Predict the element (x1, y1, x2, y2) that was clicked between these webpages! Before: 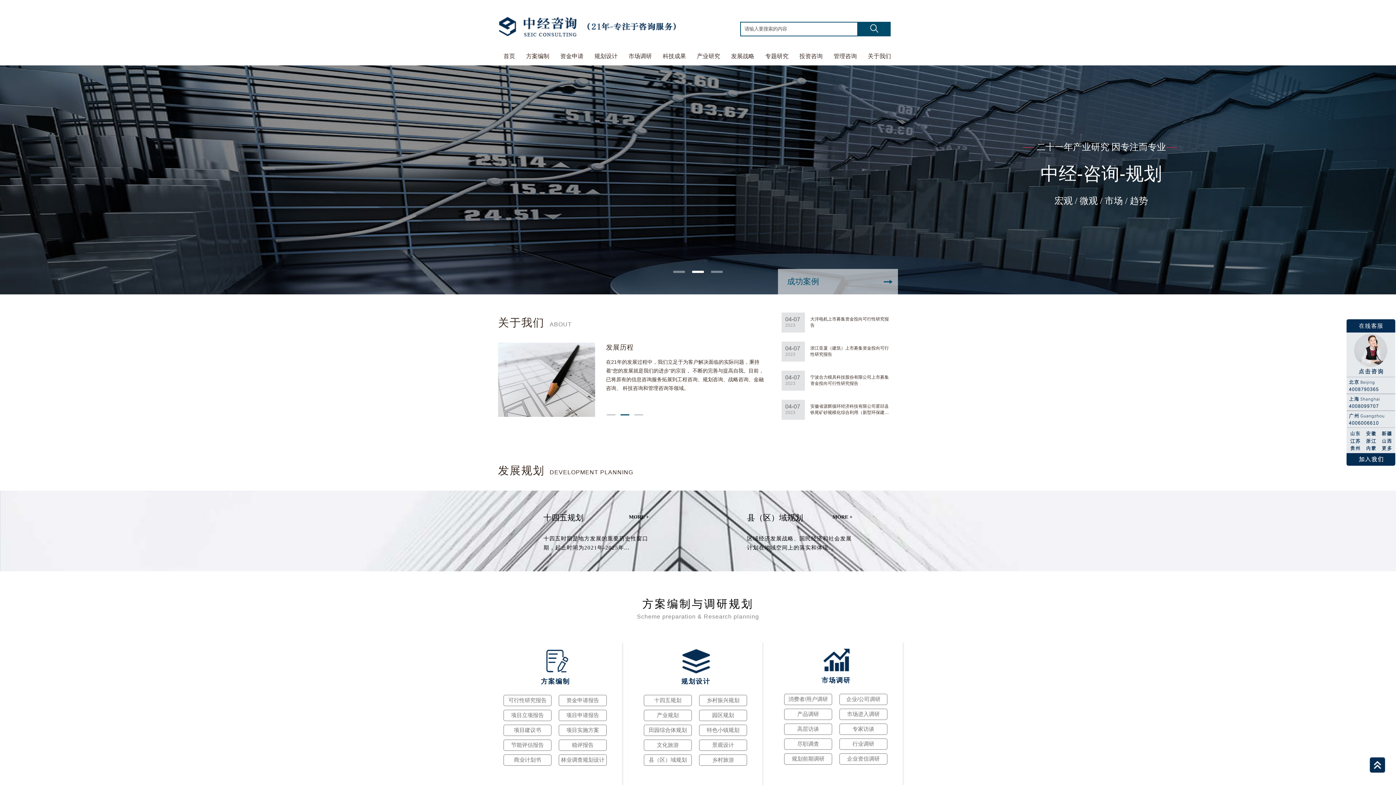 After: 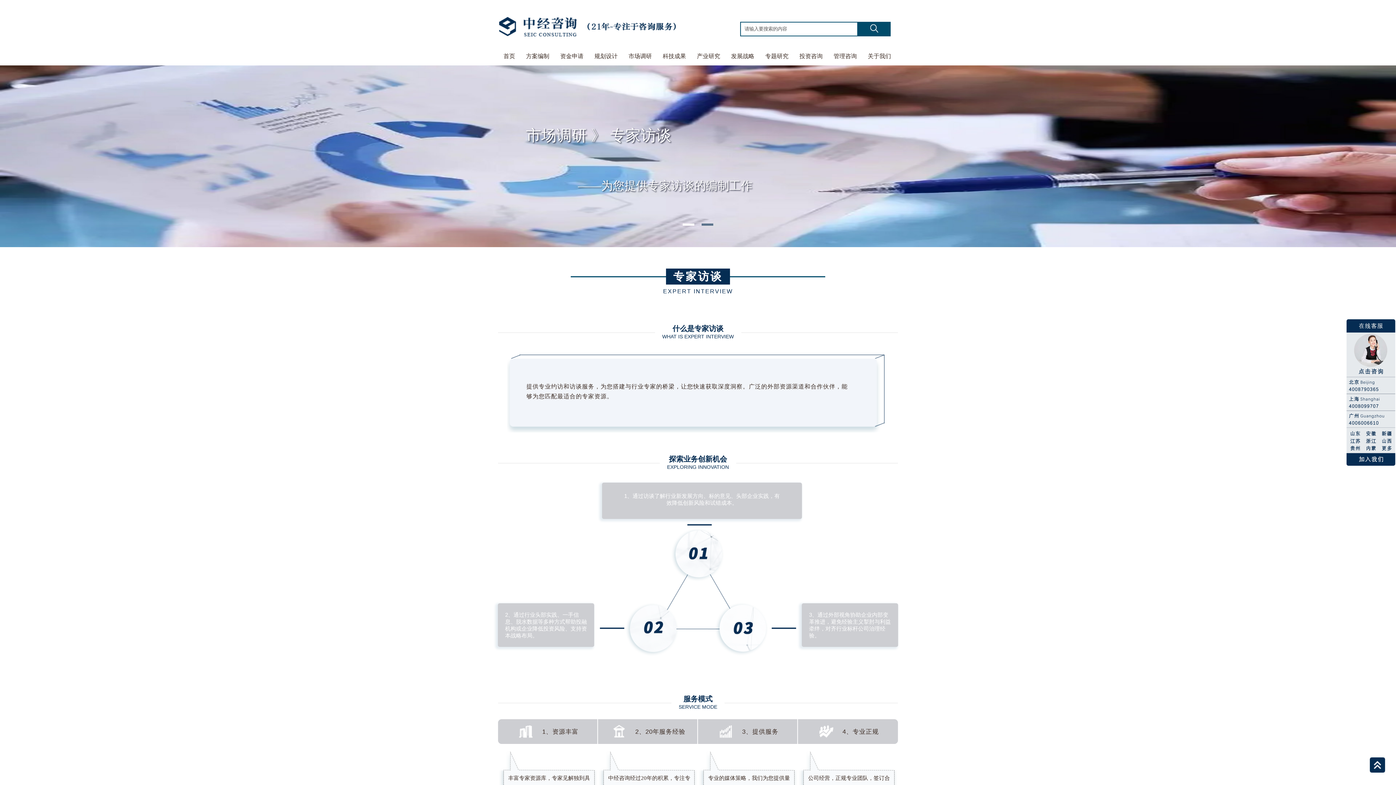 Action: bbox: (852, 726, 874, 732) label: 专家访谈